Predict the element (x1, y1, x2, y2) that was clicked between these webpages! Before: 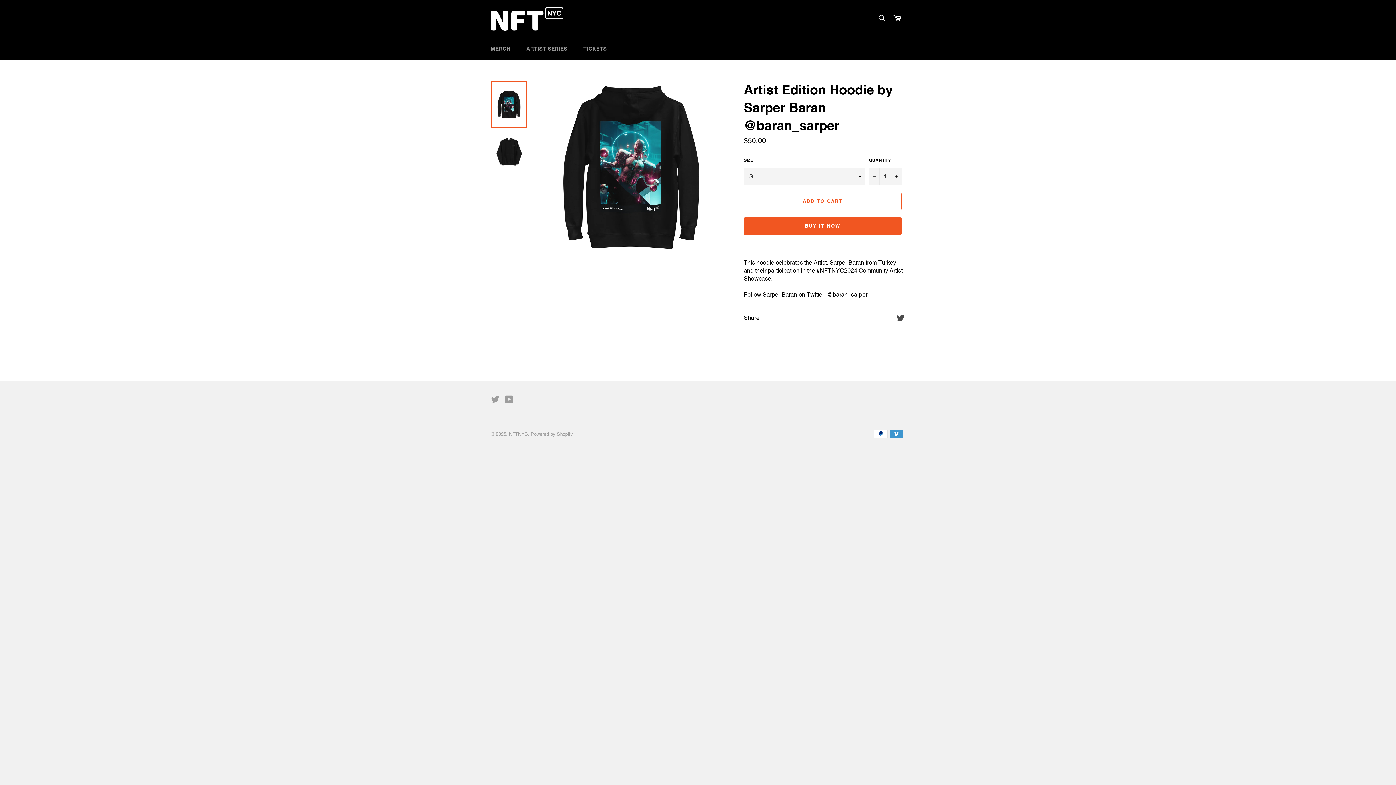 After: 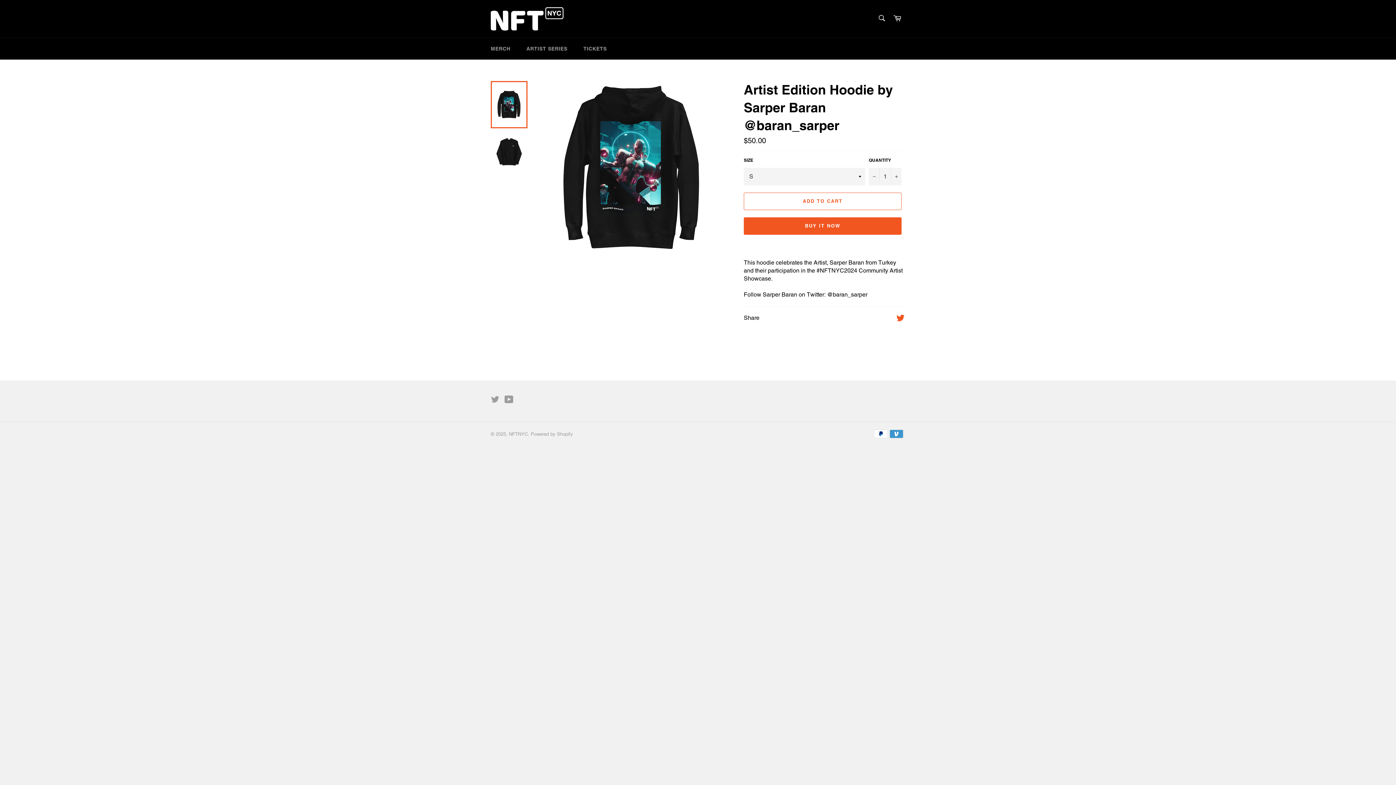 Action: bbox: (896, 314, 905, 321) label: Tweet on Twitter